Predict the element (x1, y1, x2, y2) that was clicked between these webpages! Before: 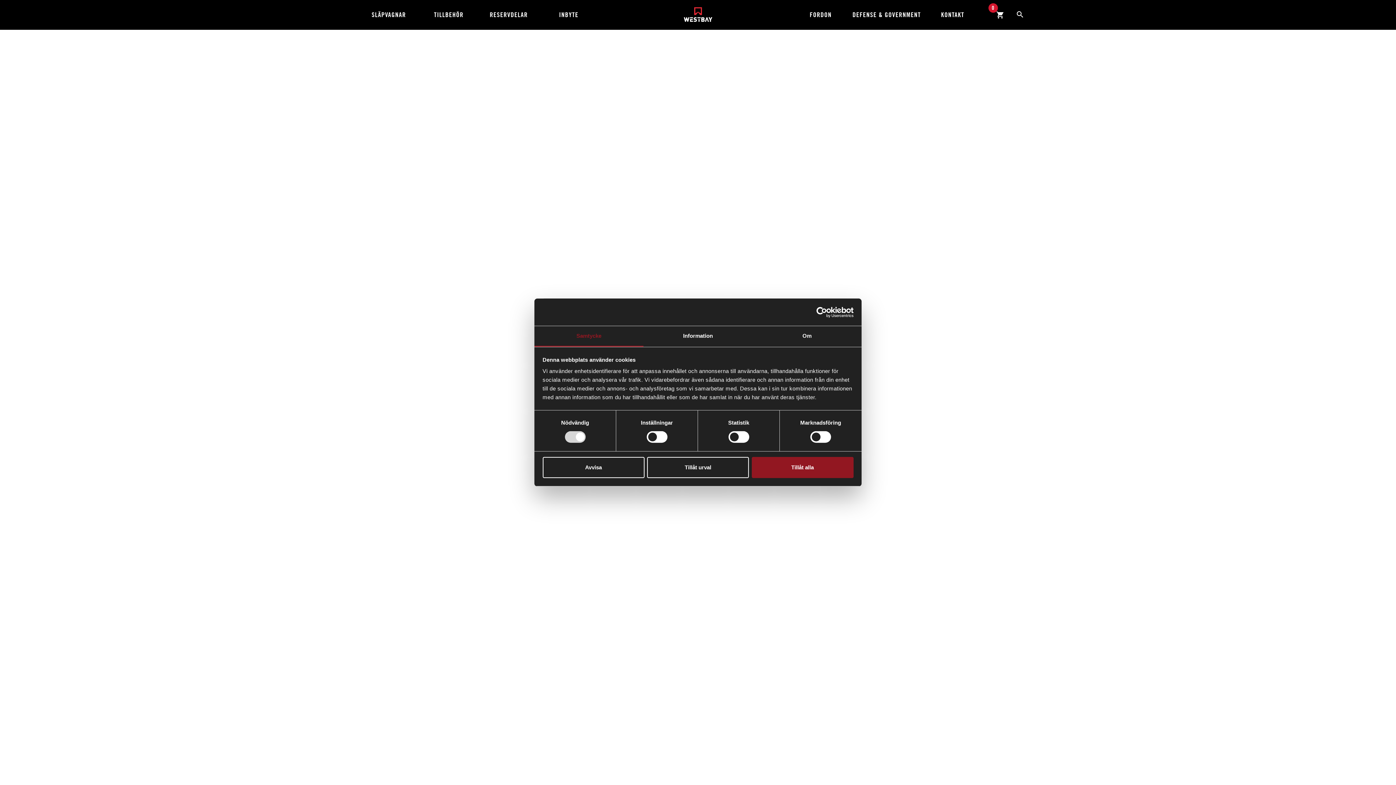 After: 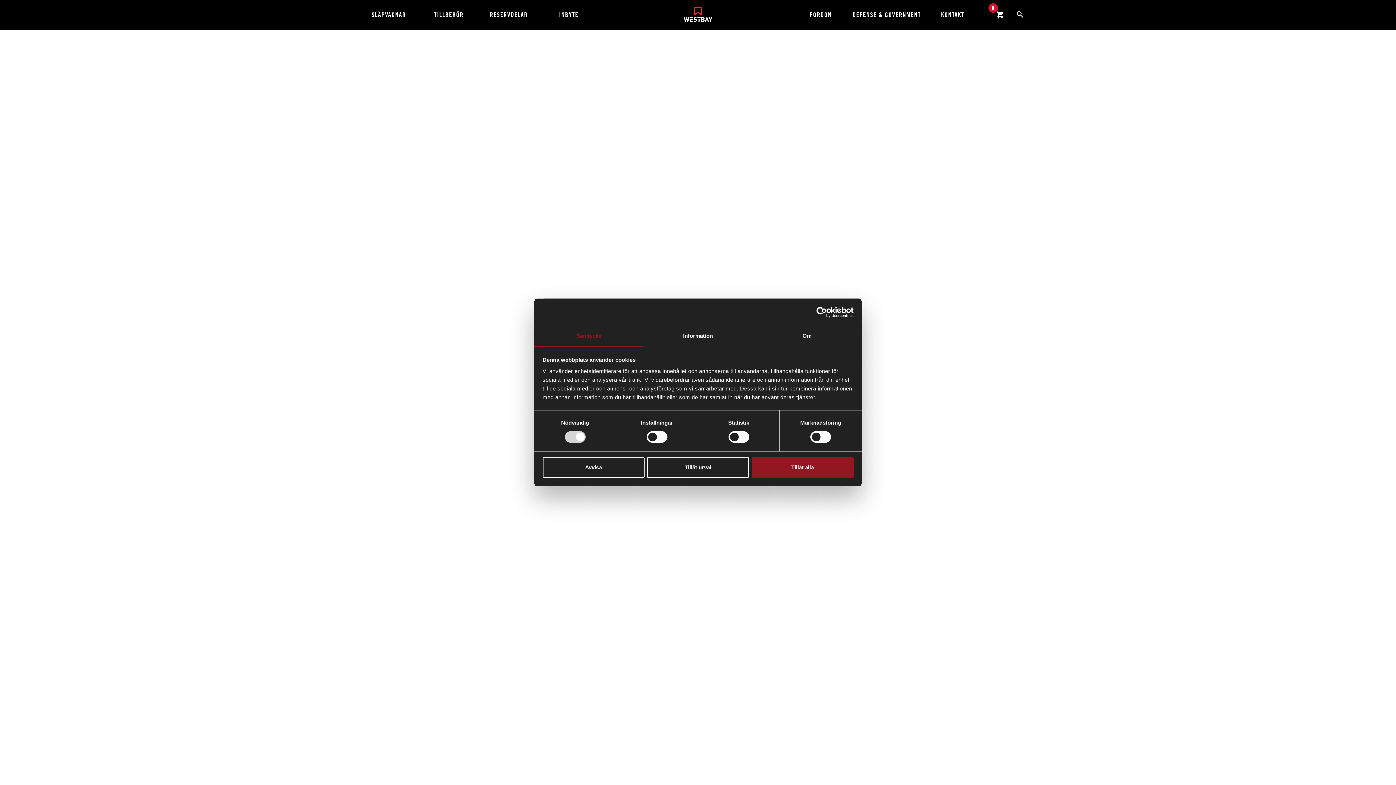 Action: label: Cookiebot - opens in a new window bbox: (790, 306, 853, 317)